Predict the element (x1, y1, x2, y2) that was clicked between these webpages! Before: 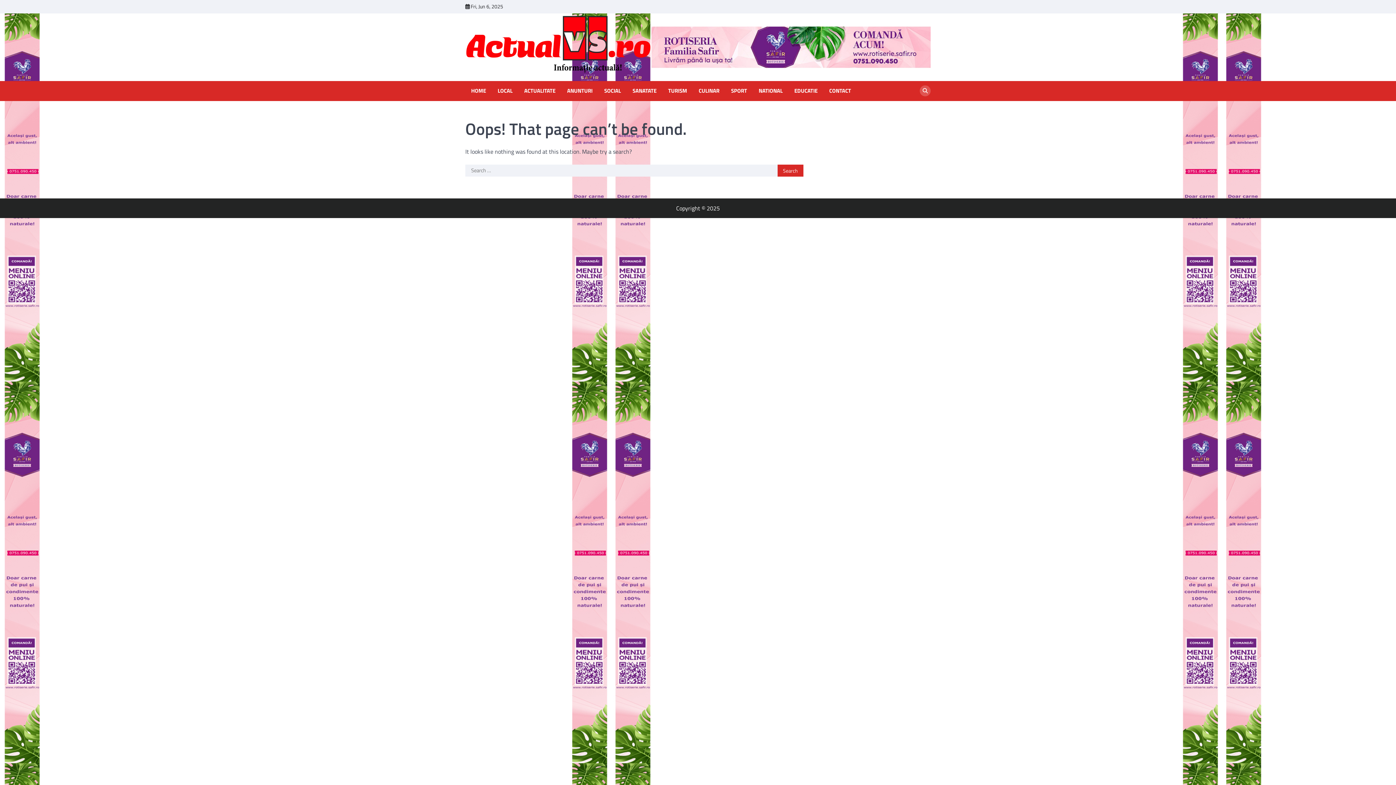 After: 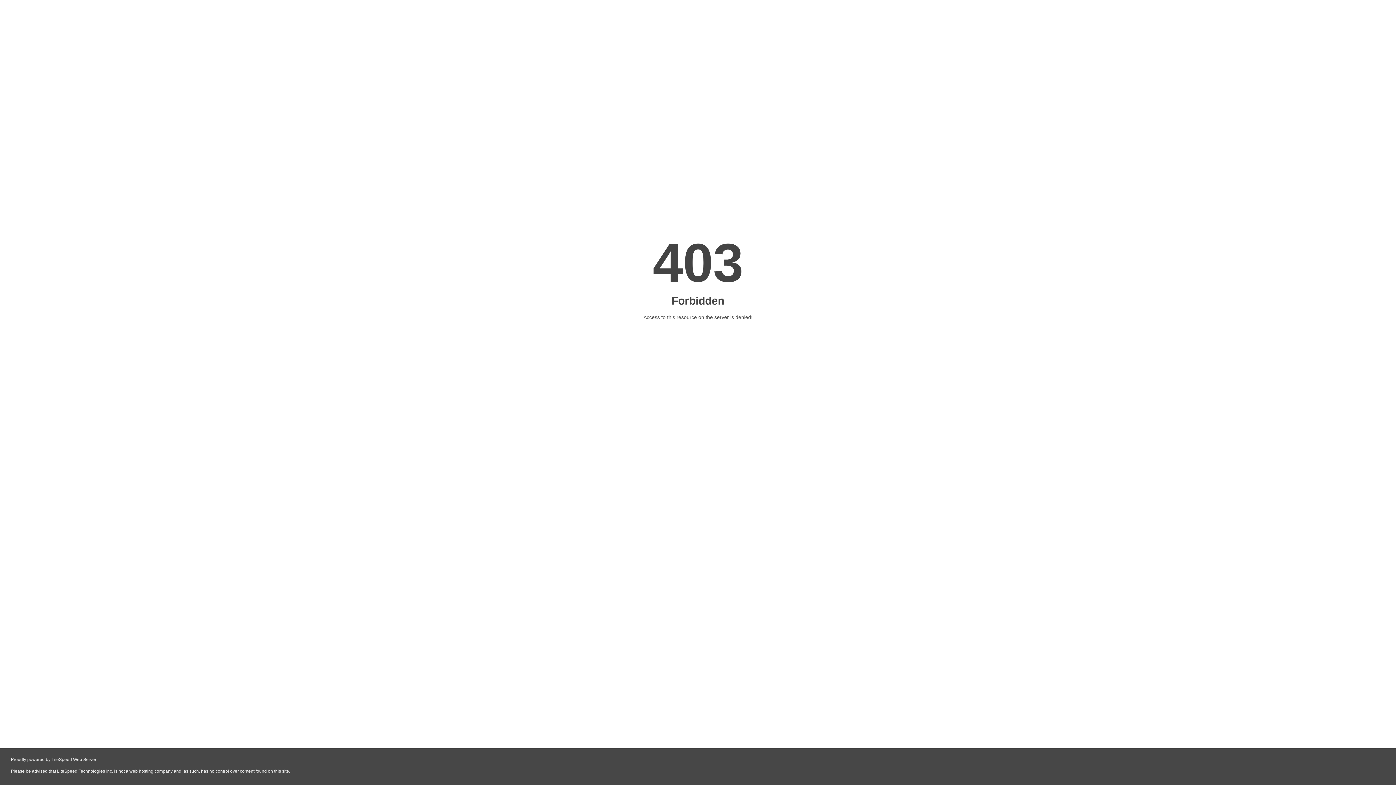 Action: bbox: (651, 26, 930, 67)